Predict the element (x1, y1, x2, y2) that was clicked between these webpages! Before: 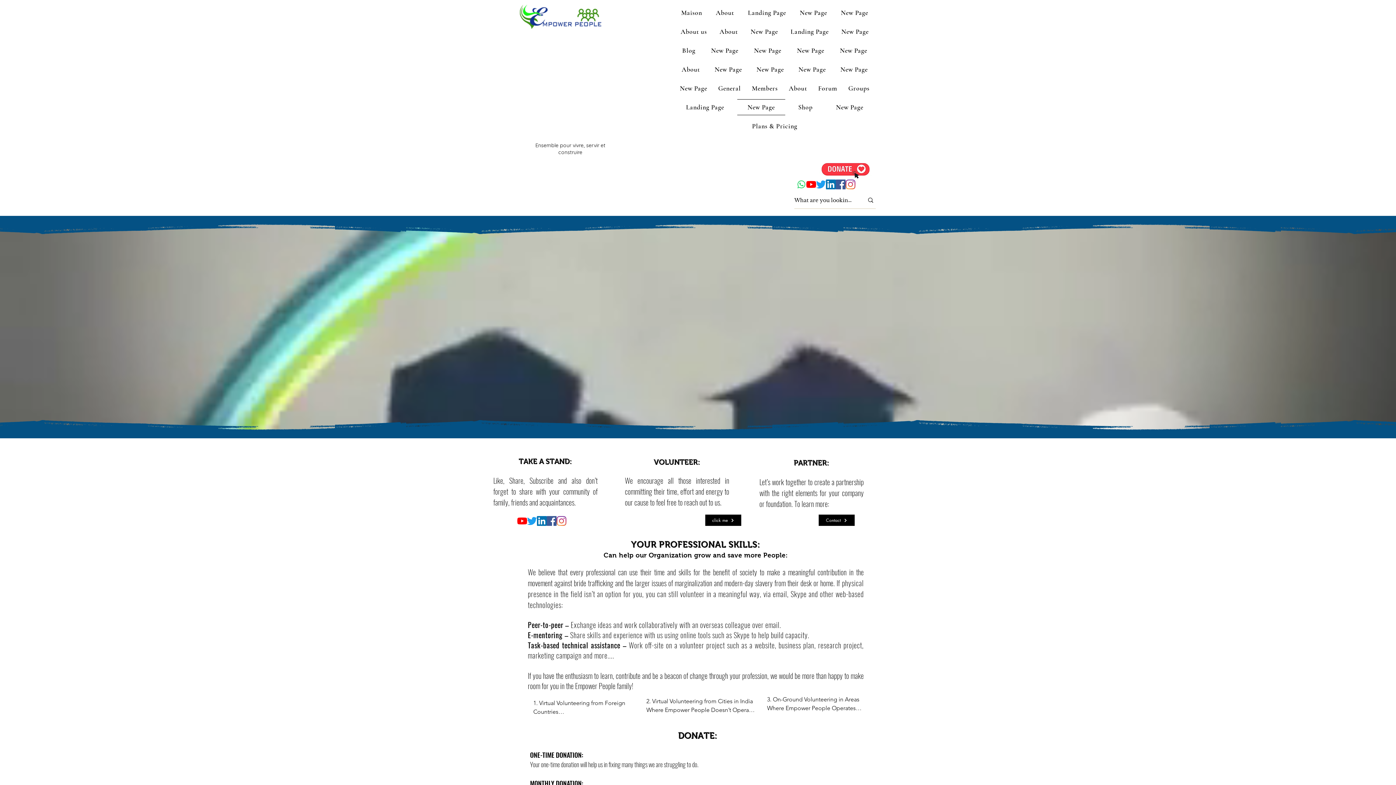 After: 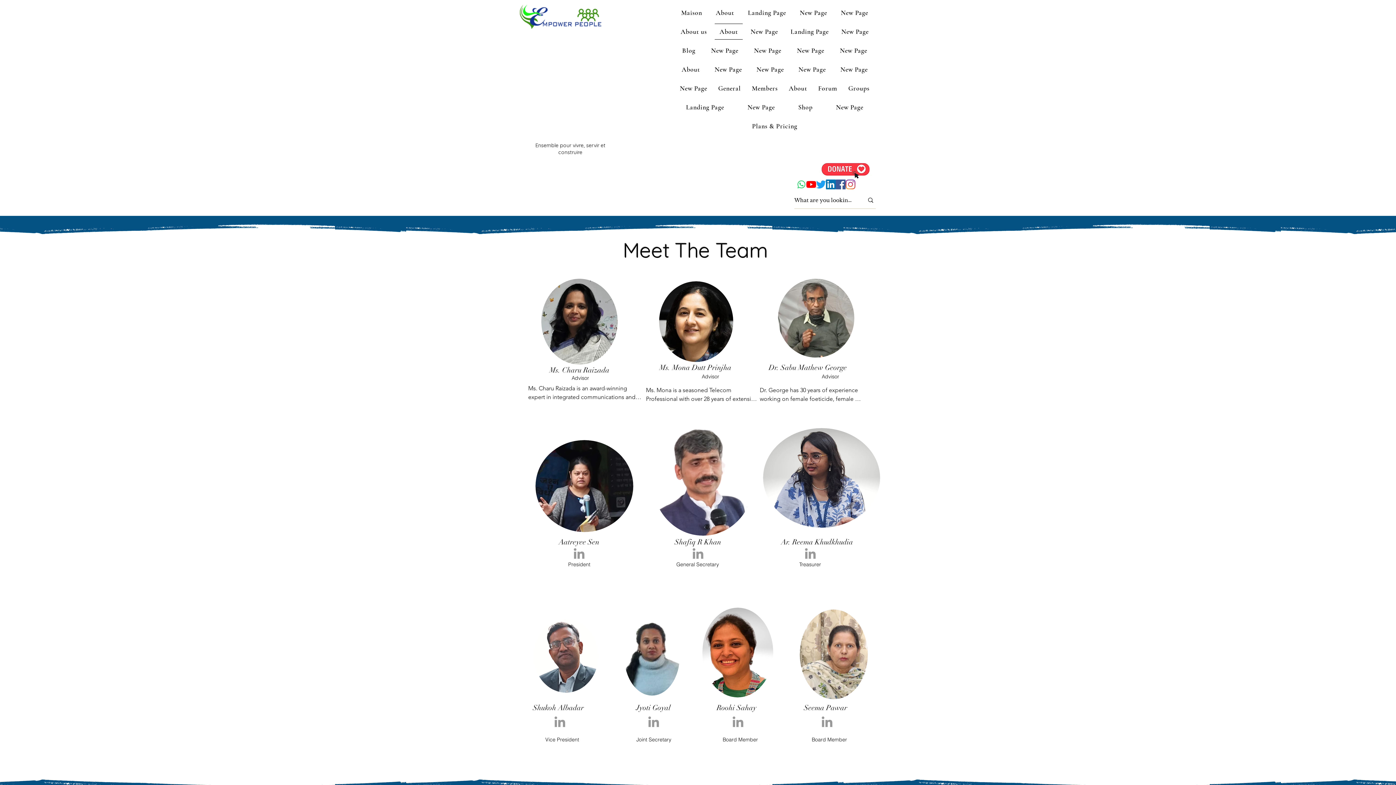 Action: bbox: (714, 23, 743, 39) label: About